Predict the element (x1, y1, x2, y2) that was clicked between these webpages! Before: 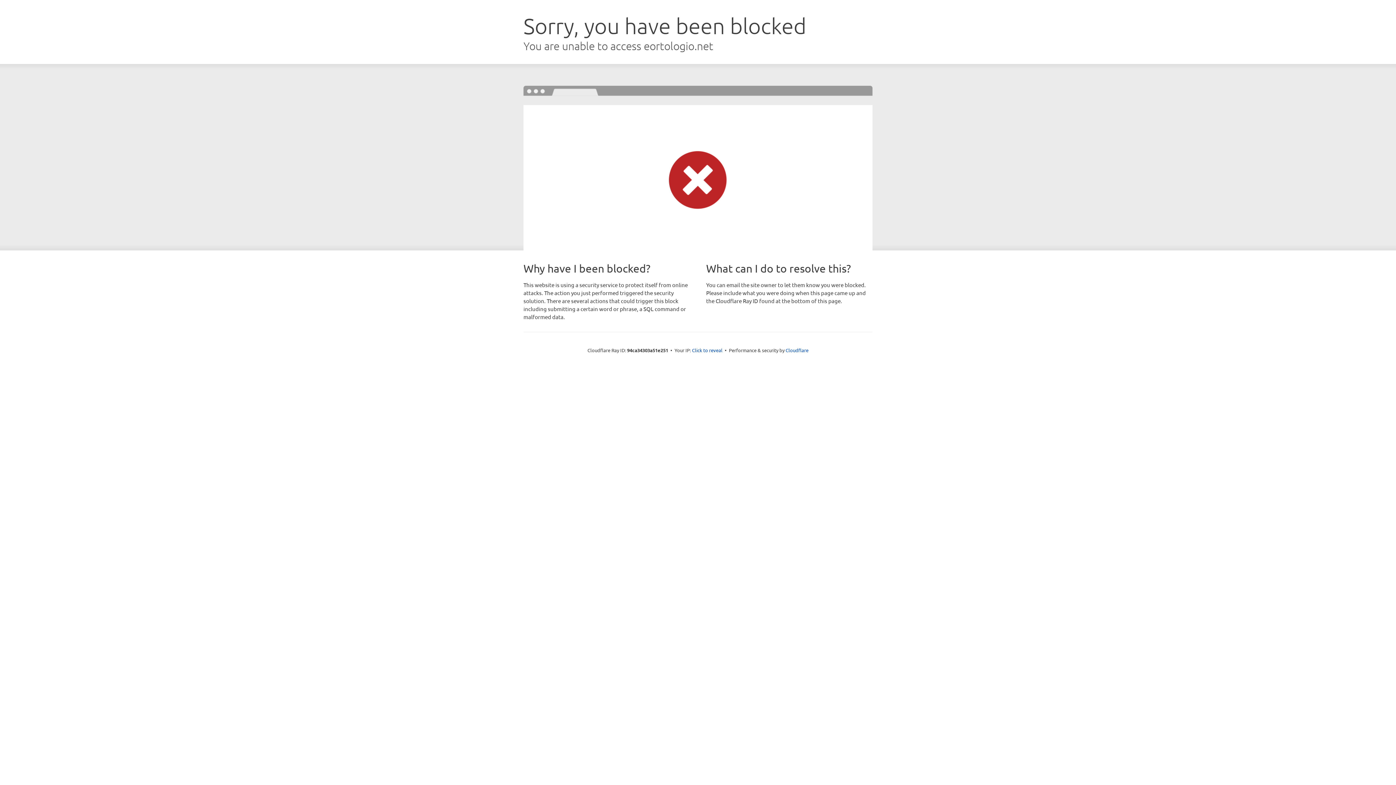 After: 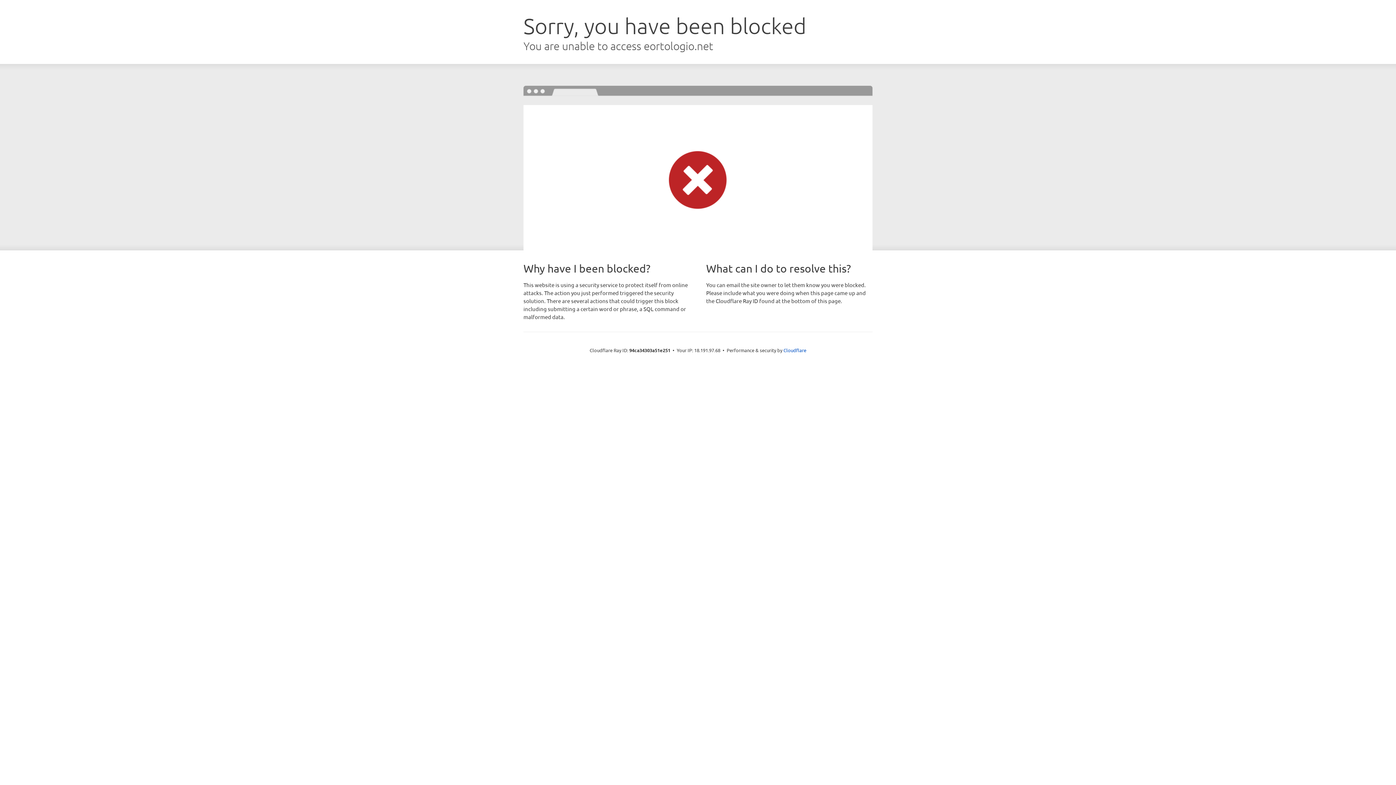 Action: bbox: (692, 346, 722, 353) label: Click to reveal